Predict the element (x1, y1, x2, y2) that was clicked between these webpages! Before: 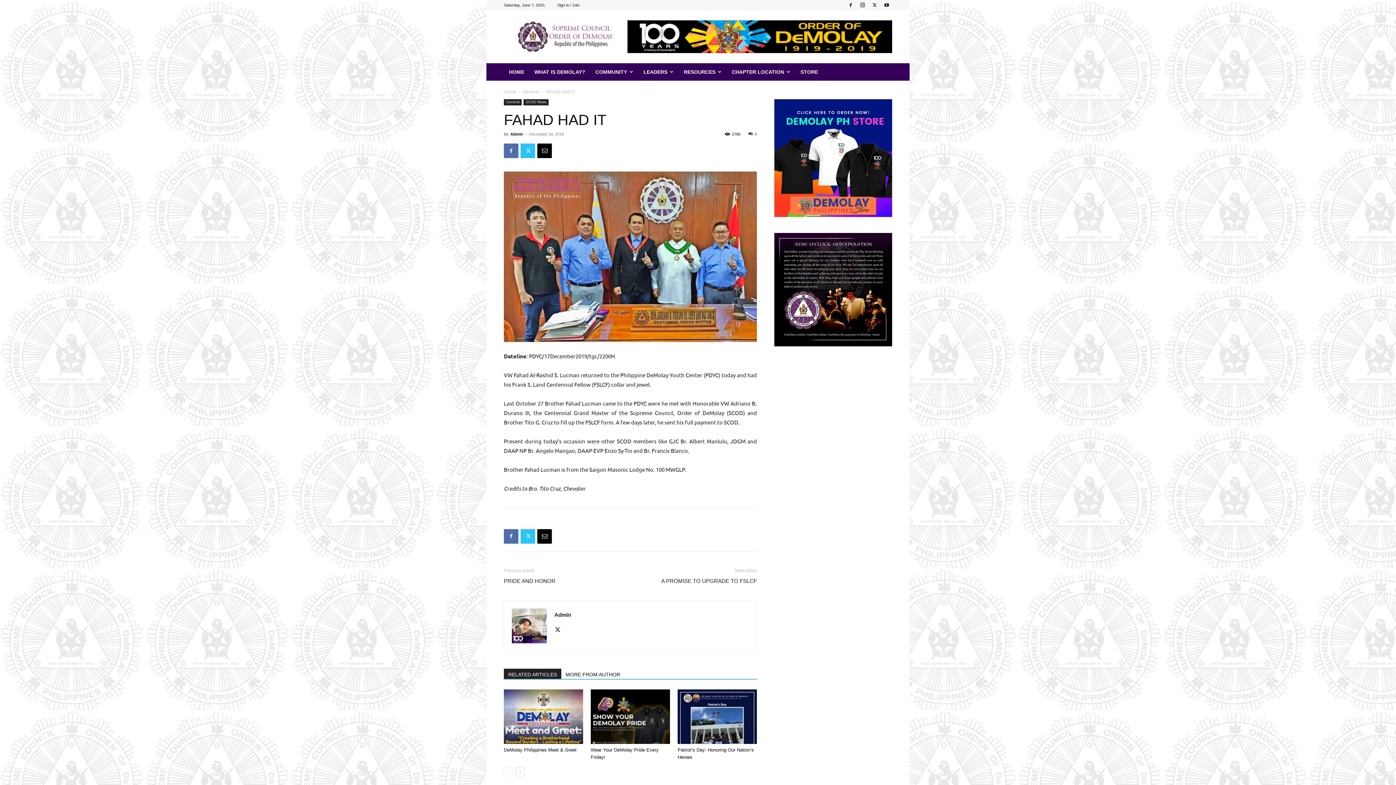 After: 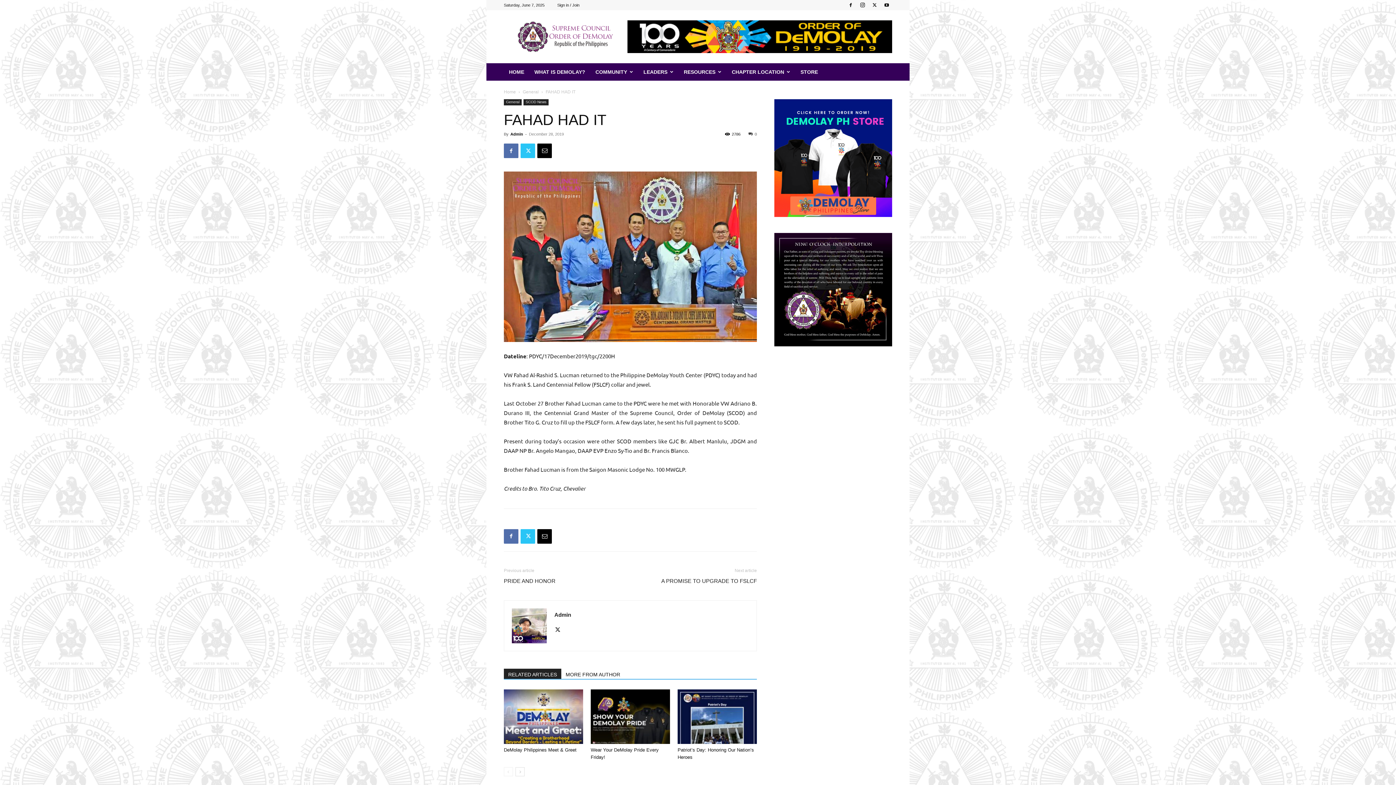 Action: label: RELATED ARTICLES bbox: (504, 669, 561, 679)